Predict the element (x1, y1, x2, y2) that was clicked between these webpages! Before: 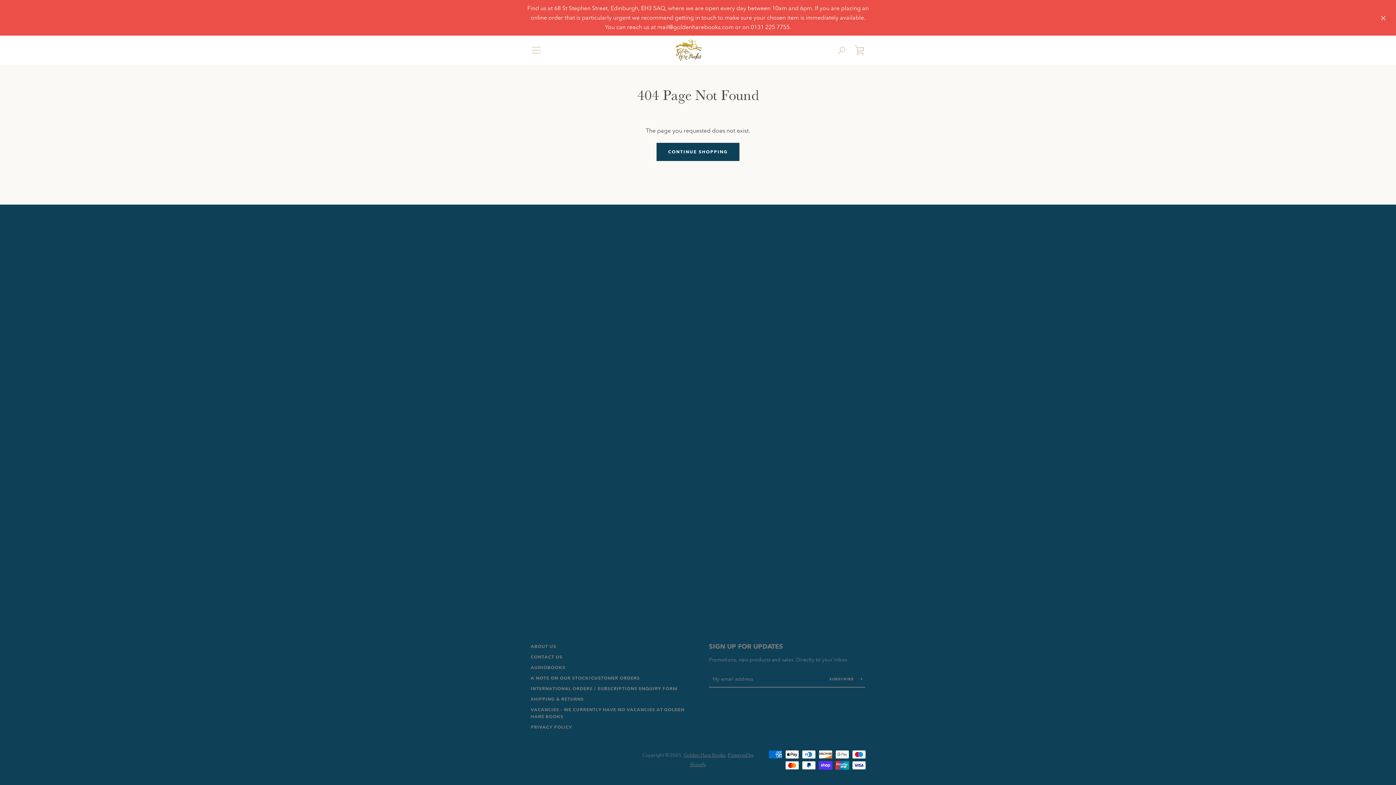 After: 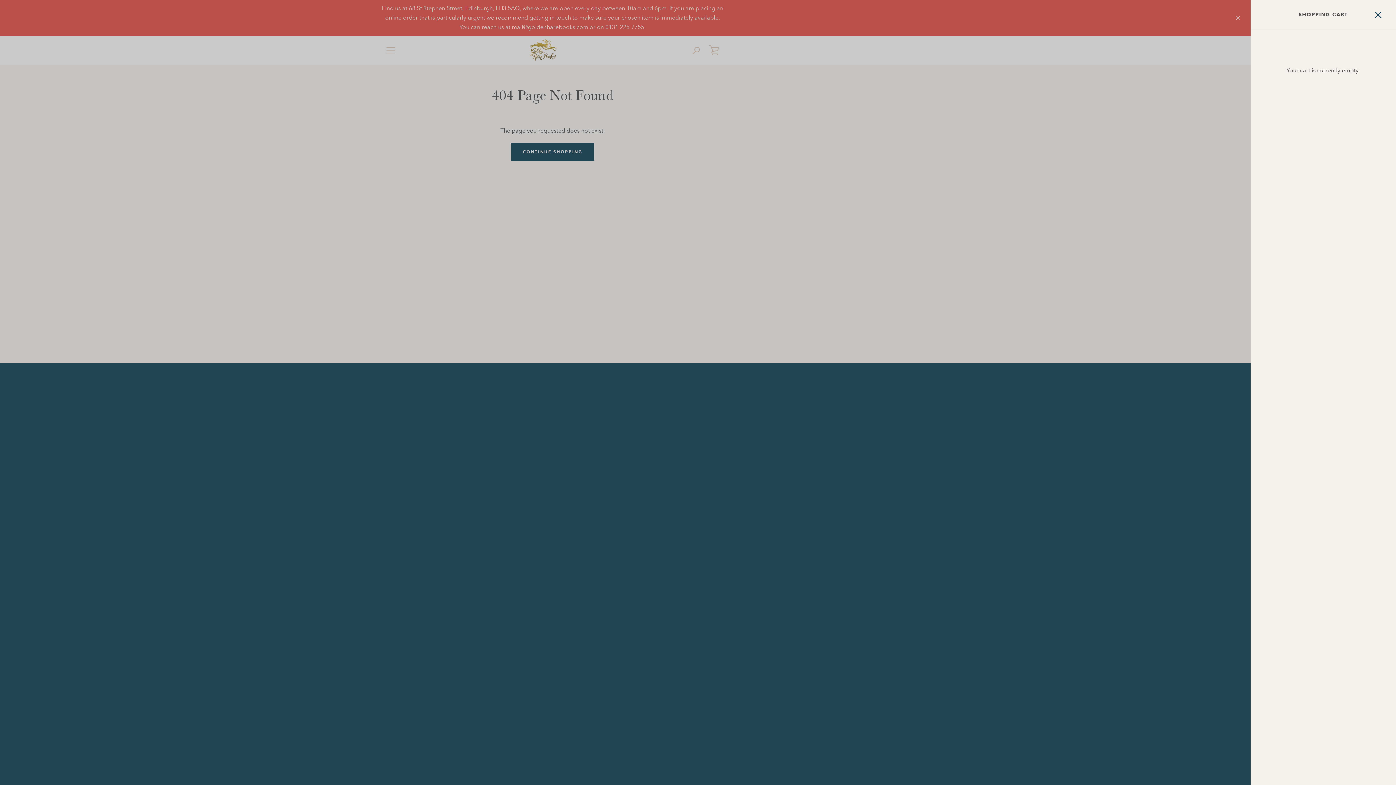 Action: bbox: (850, 41, 869, 59) label: VIEW CART